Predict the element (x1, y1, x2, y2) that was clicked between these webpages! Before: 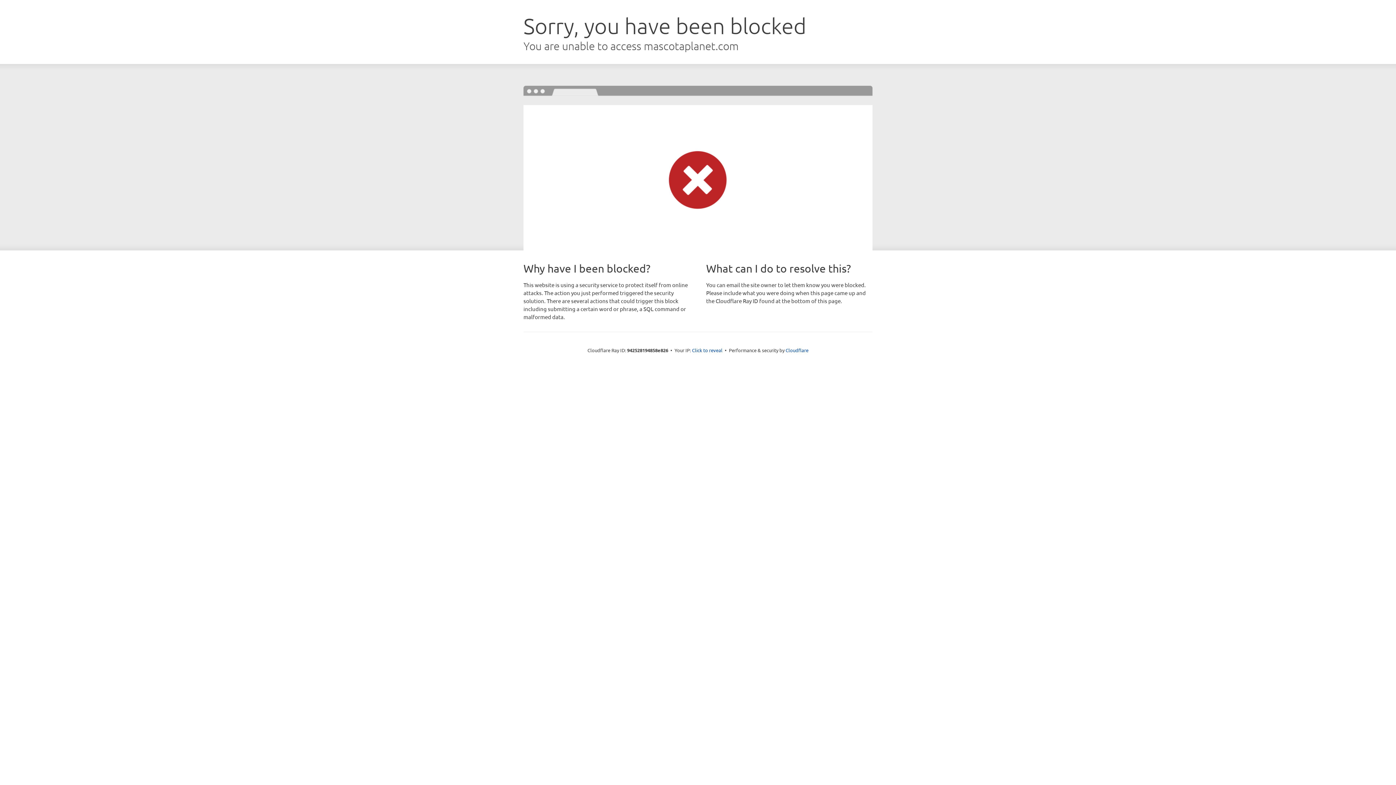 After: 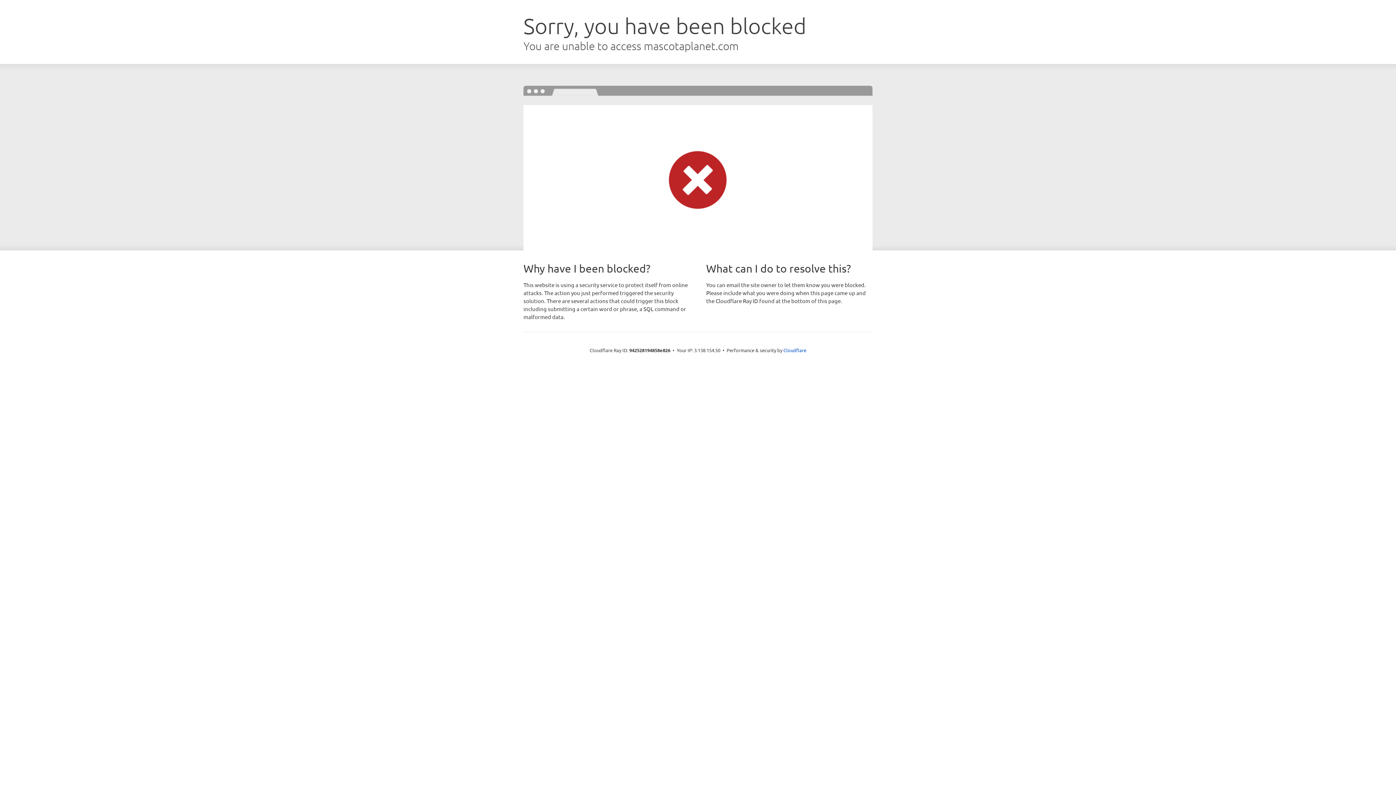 Action: label: Click to reveal bbox: (692, 346, 722, 353)